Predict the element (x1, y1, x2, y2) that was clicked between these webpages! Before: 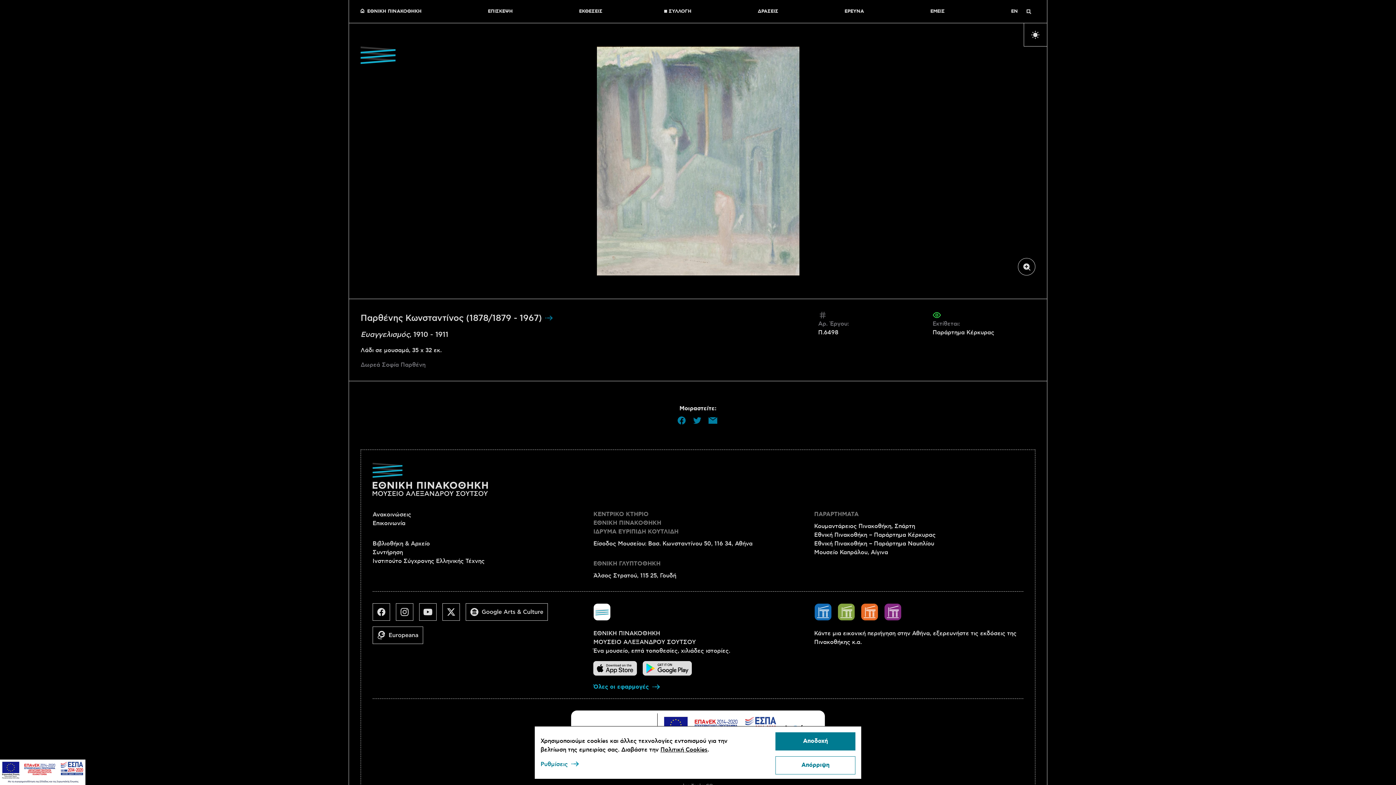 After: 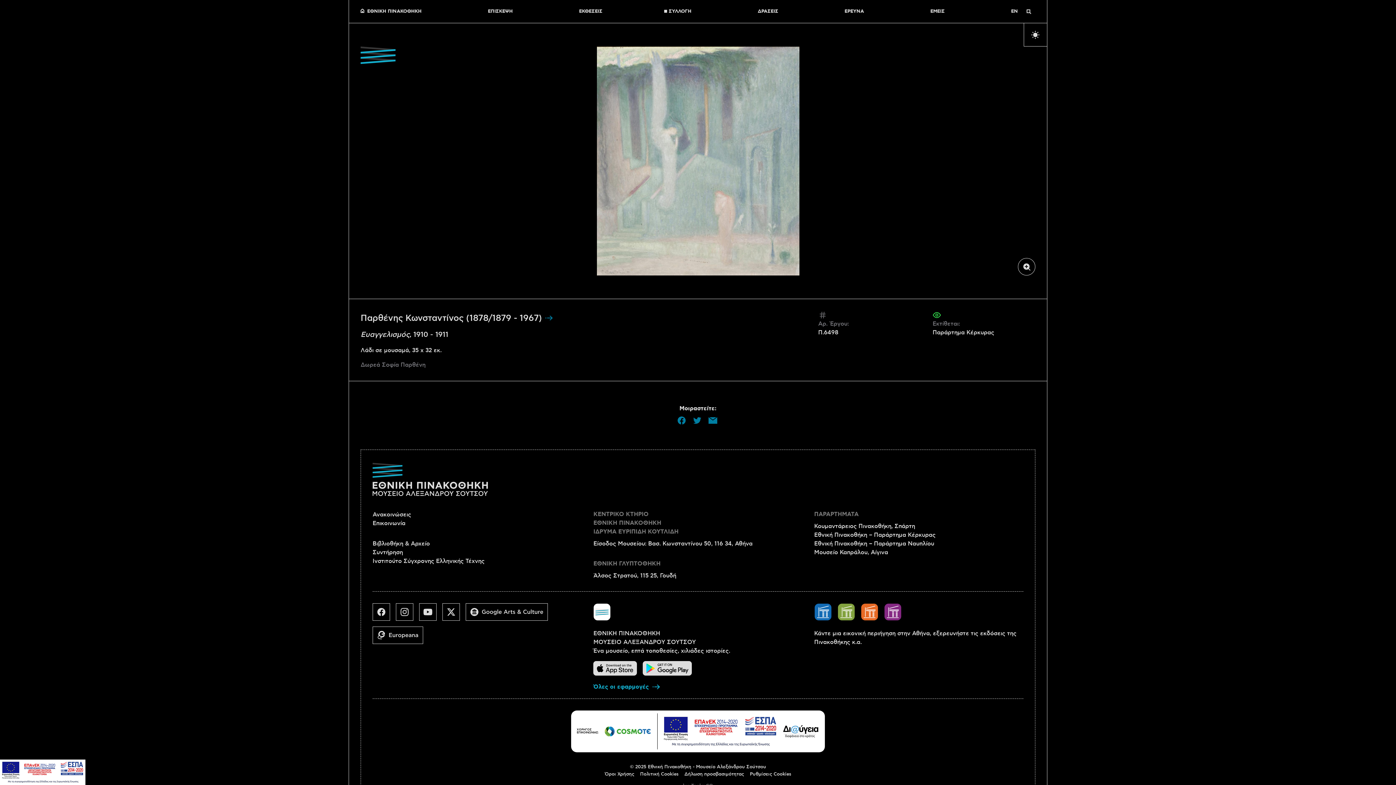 Action: label: Αποδοχή bbox: (775, 732, 855, 750)